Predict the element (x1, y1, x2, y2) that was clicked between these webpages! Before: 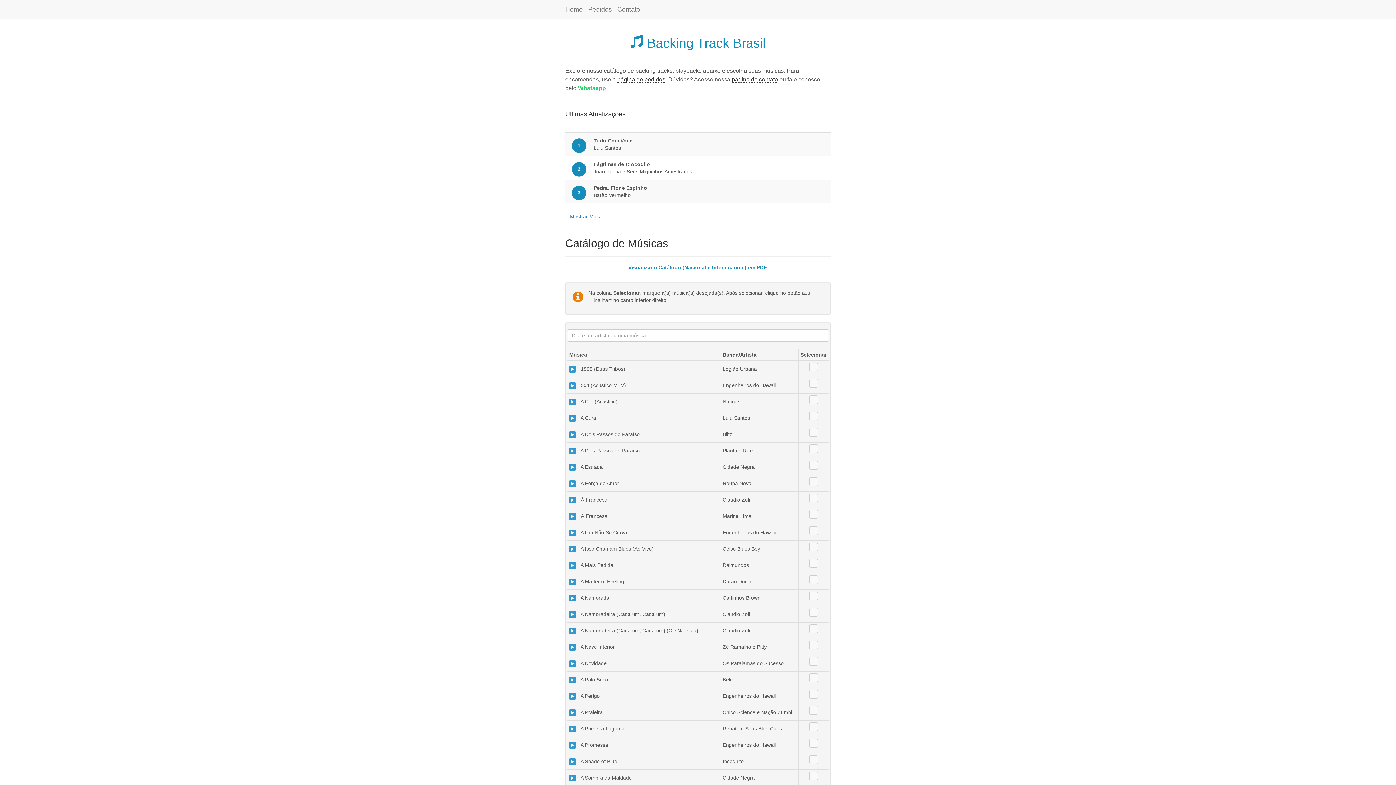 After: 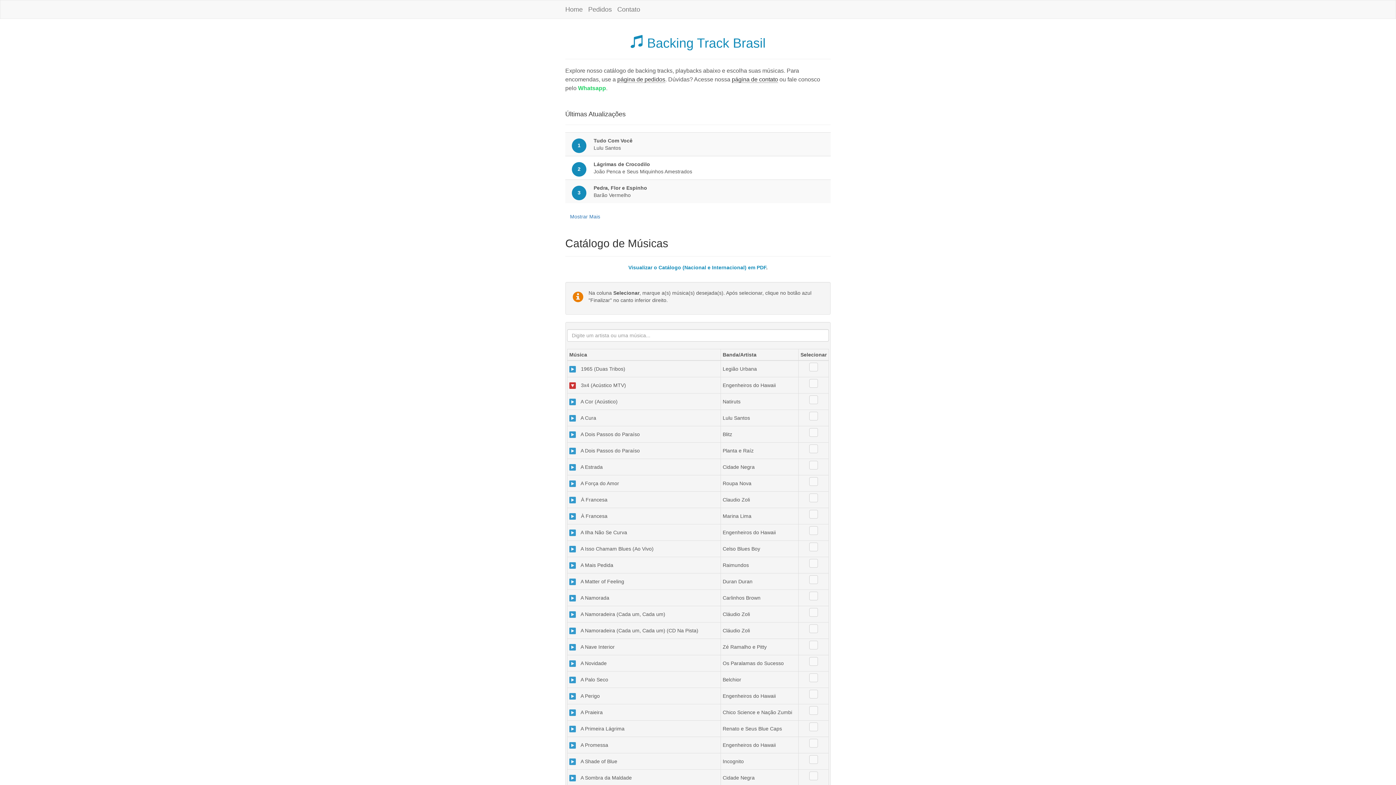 Action: bbox: (569, 382, 576, 389)